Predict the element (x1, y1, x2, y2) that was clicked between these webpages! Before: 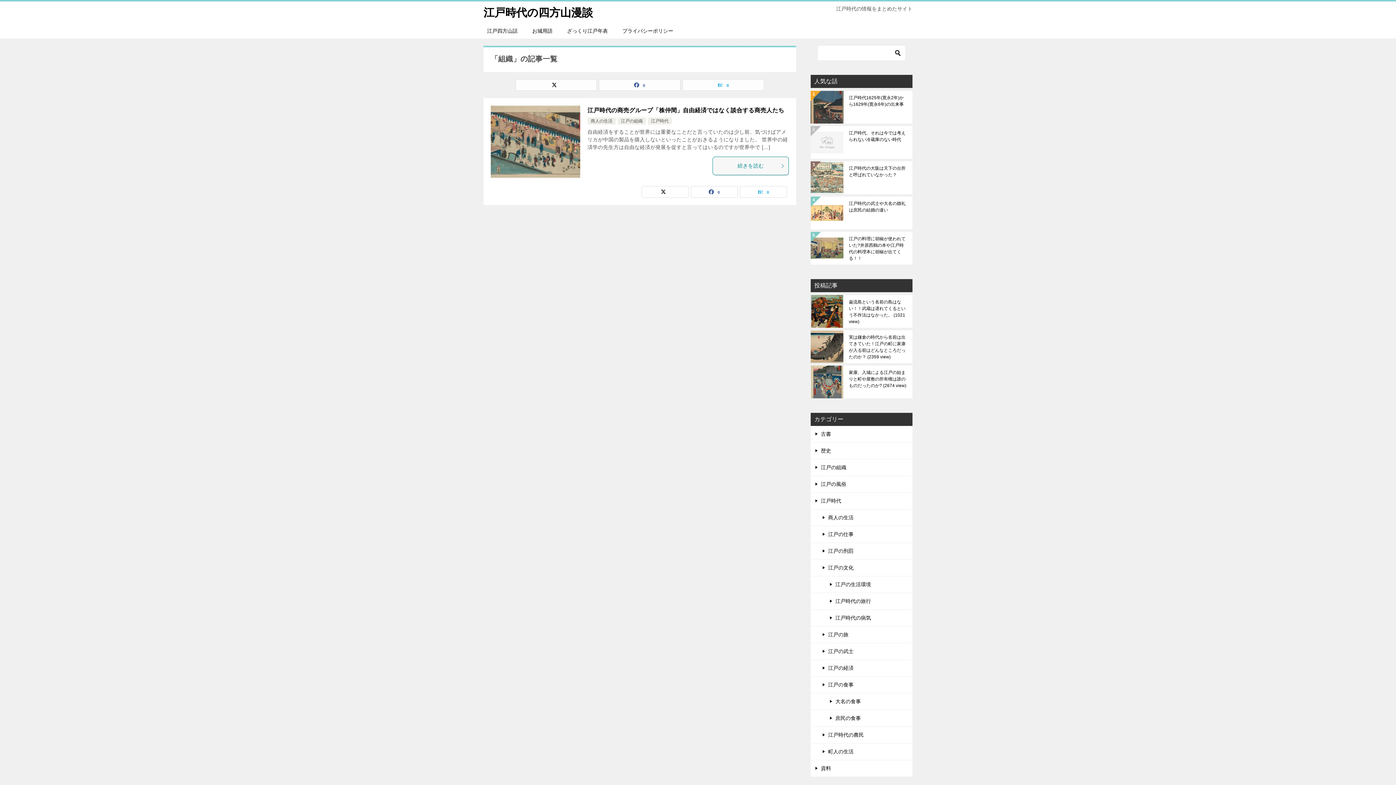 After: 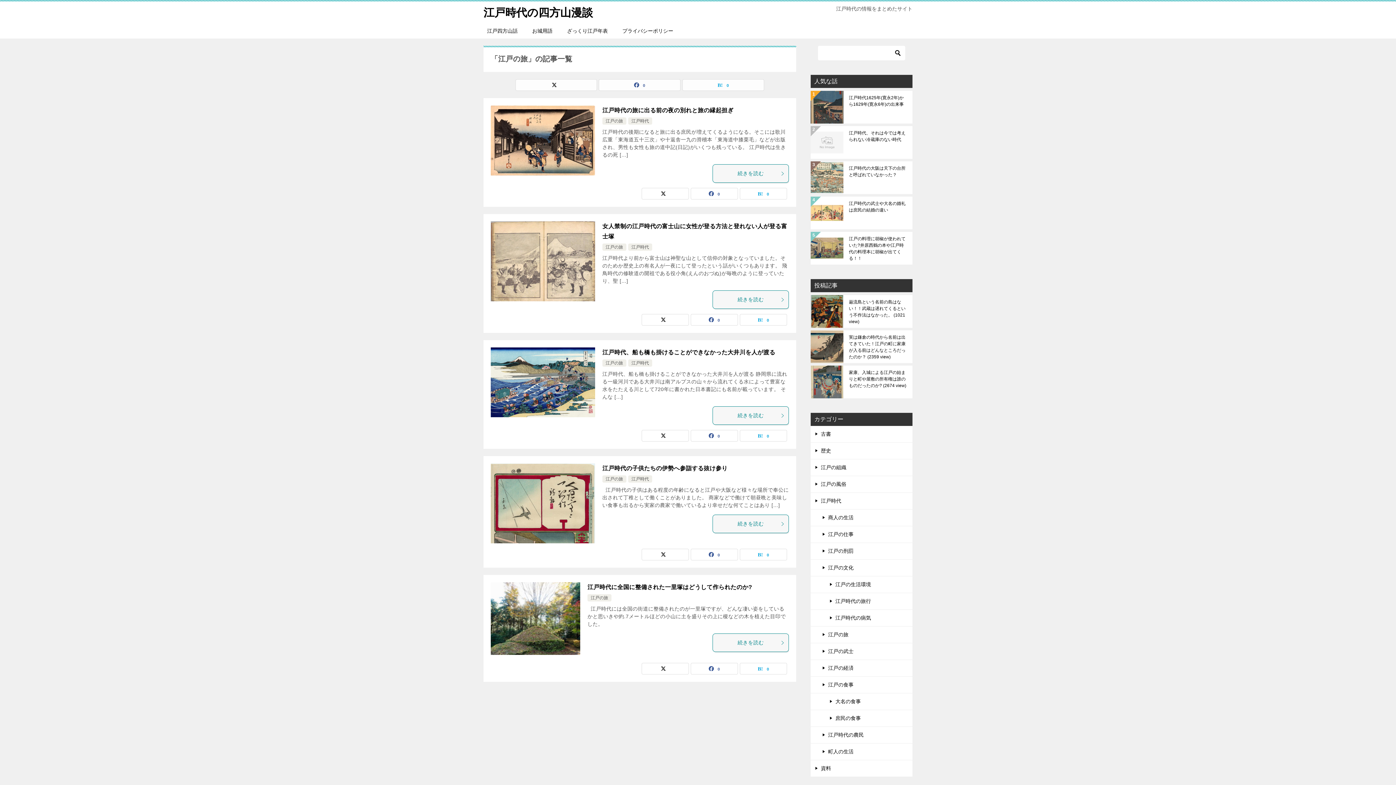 Action: bbox: (810, 626, 912, 643) label: 江戸の旅